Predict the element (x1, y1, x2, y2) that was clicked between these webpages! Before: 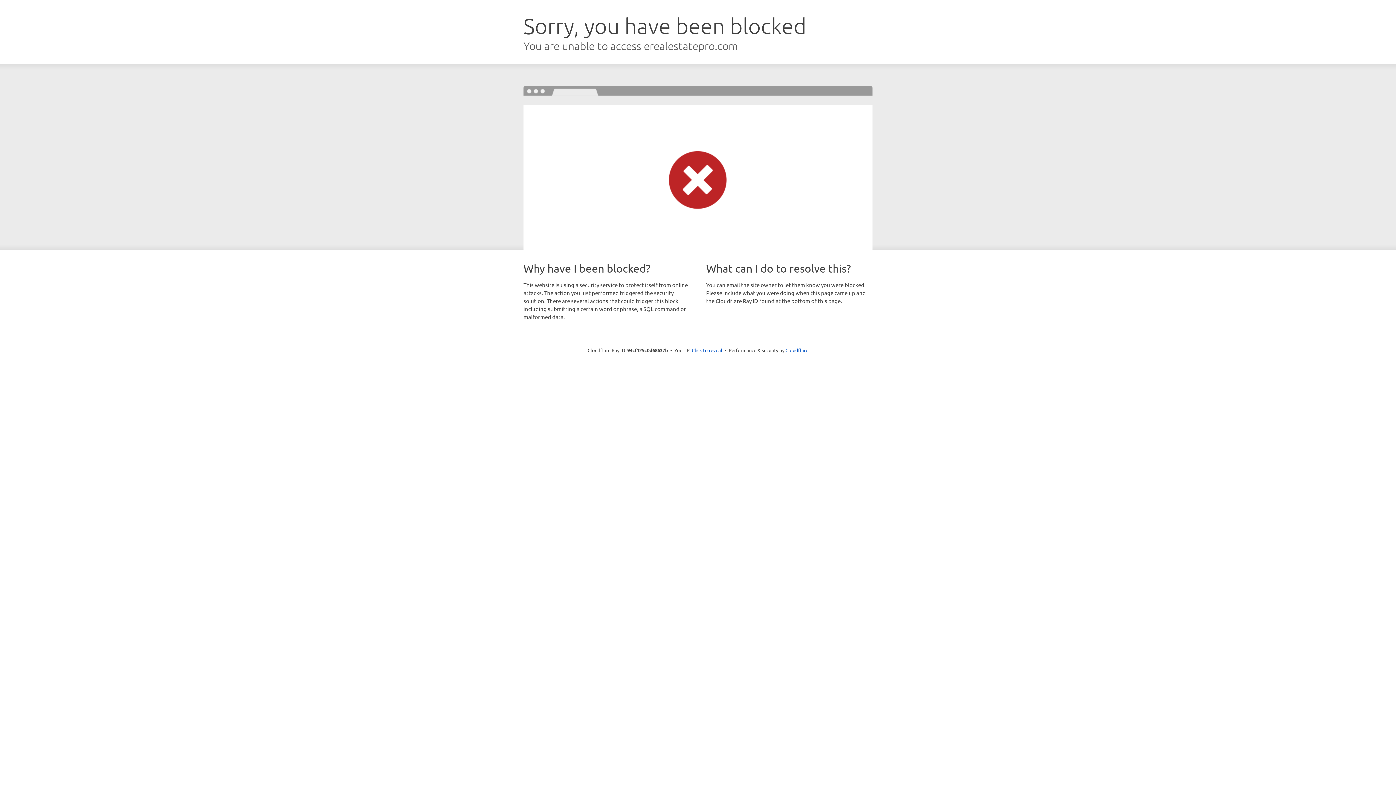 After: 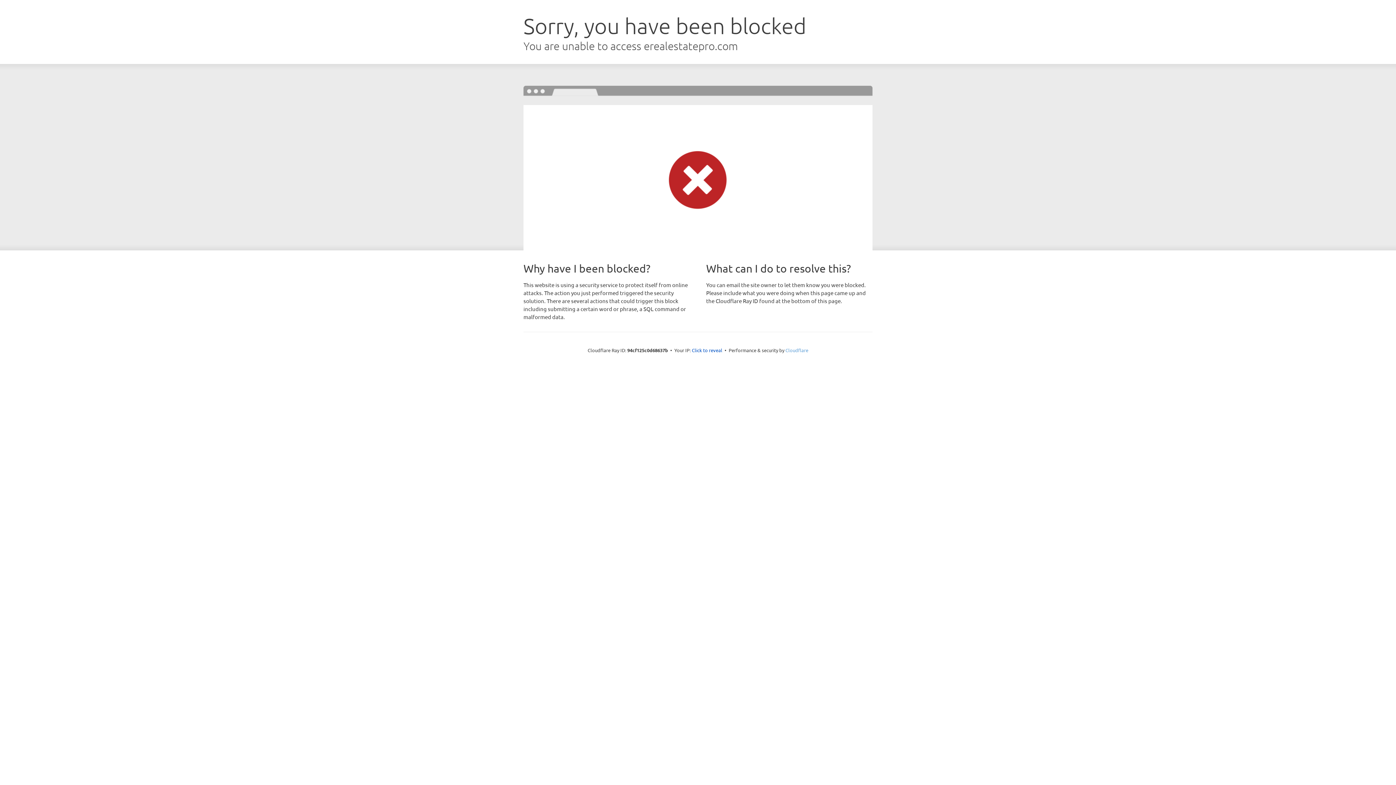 Action: label: Cloudflare bbox: (785, 347, 808, 353)